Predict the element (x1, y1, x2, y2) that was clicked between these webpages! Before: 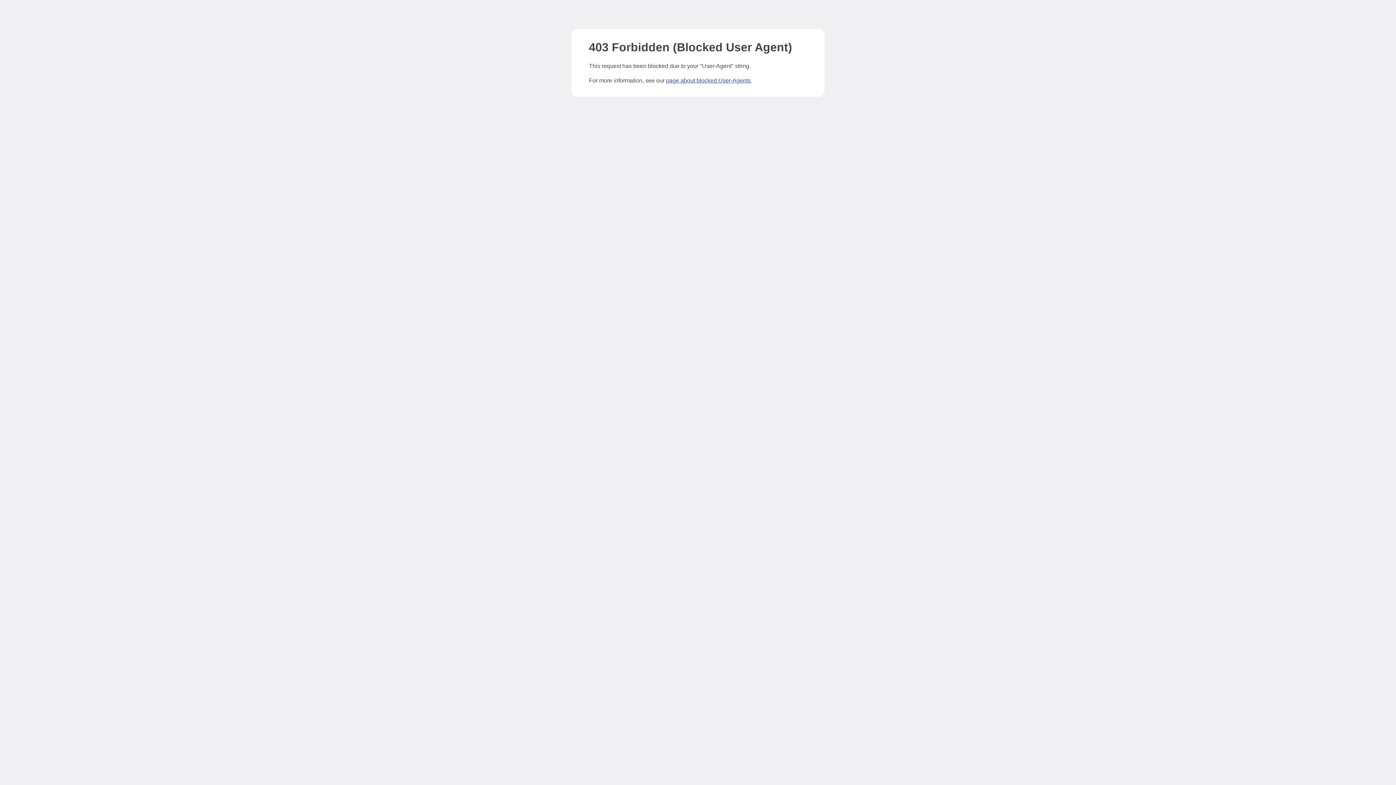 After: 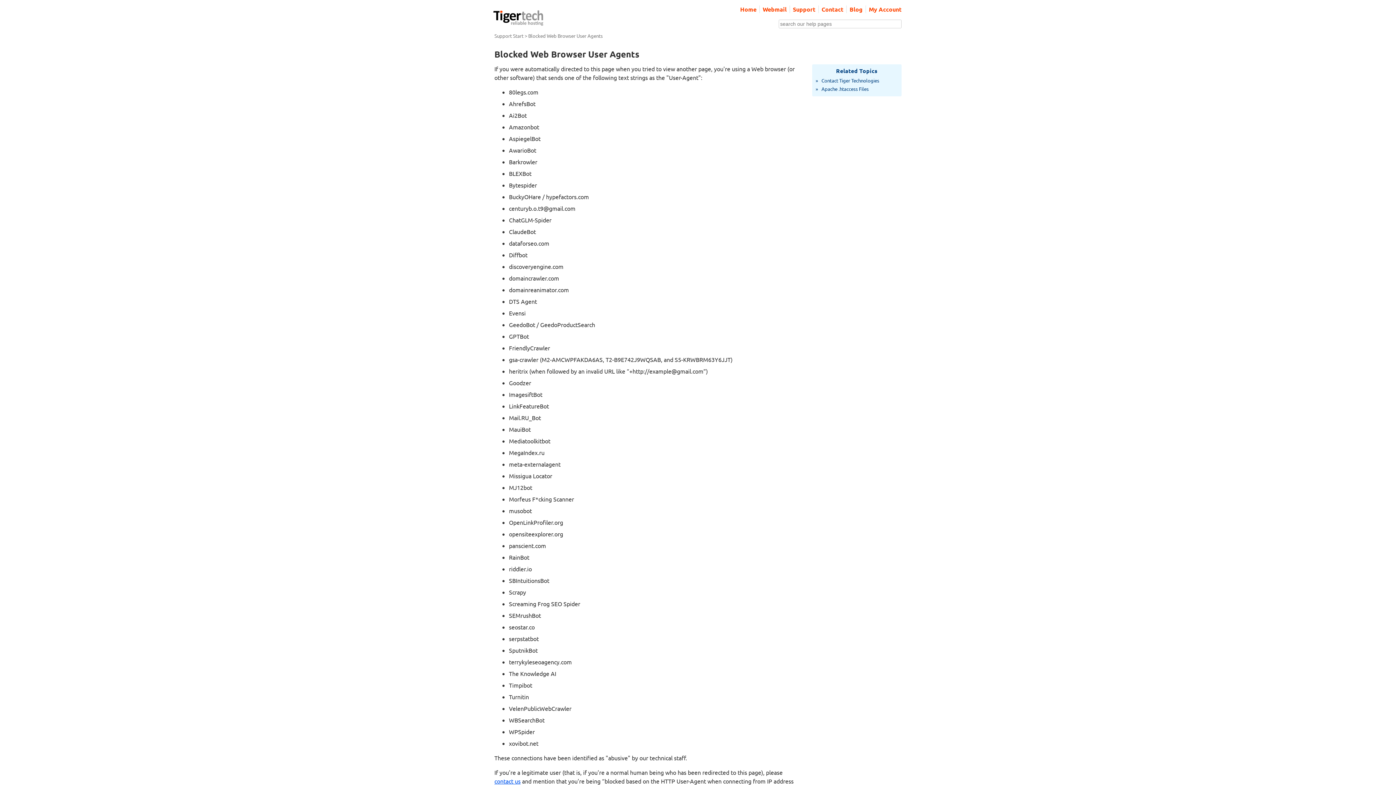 Action: label: page about blocked User-Agents bbox: (666, 77, 750, 83)